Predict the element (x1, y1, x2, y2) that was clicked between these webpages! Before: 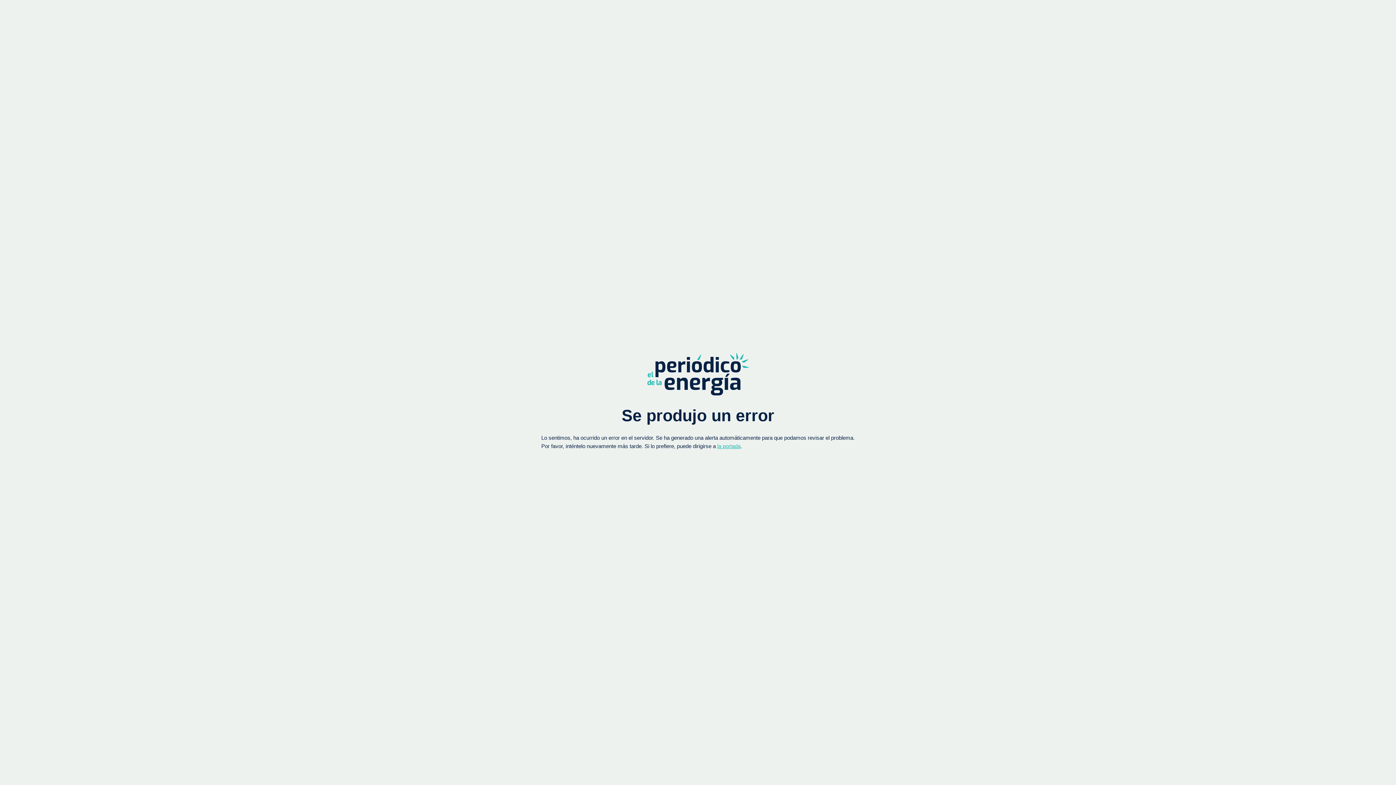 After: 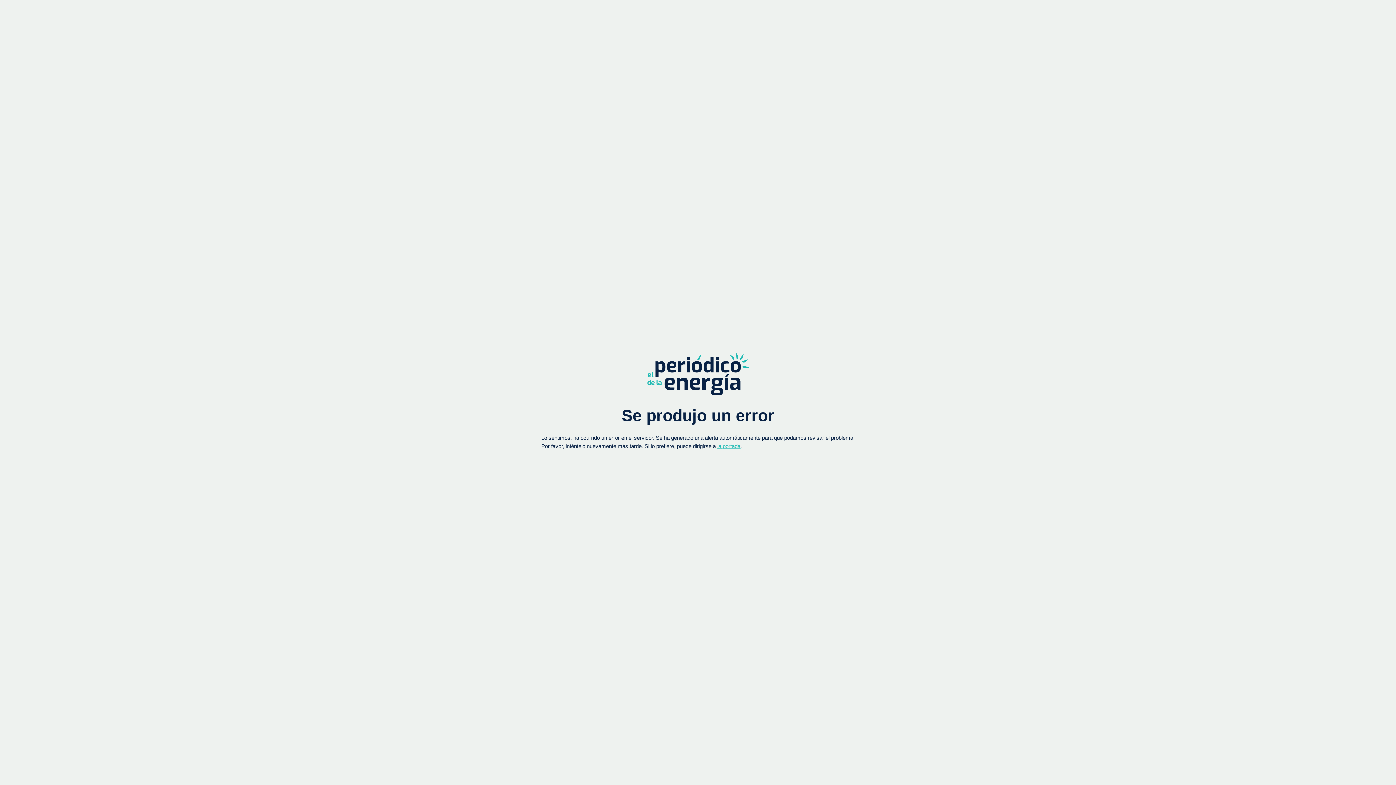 Action: bbox: (717, 443, 740, 449) label: la portada